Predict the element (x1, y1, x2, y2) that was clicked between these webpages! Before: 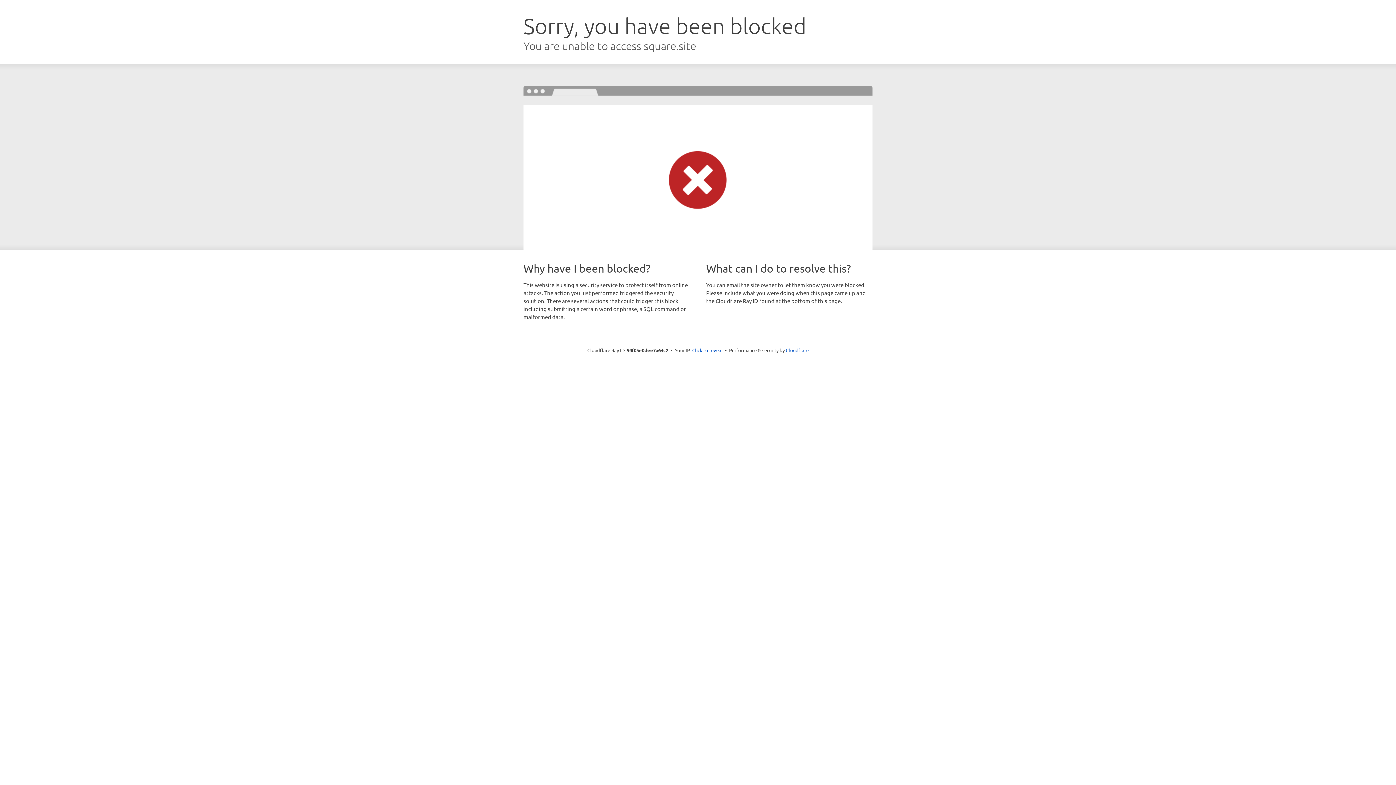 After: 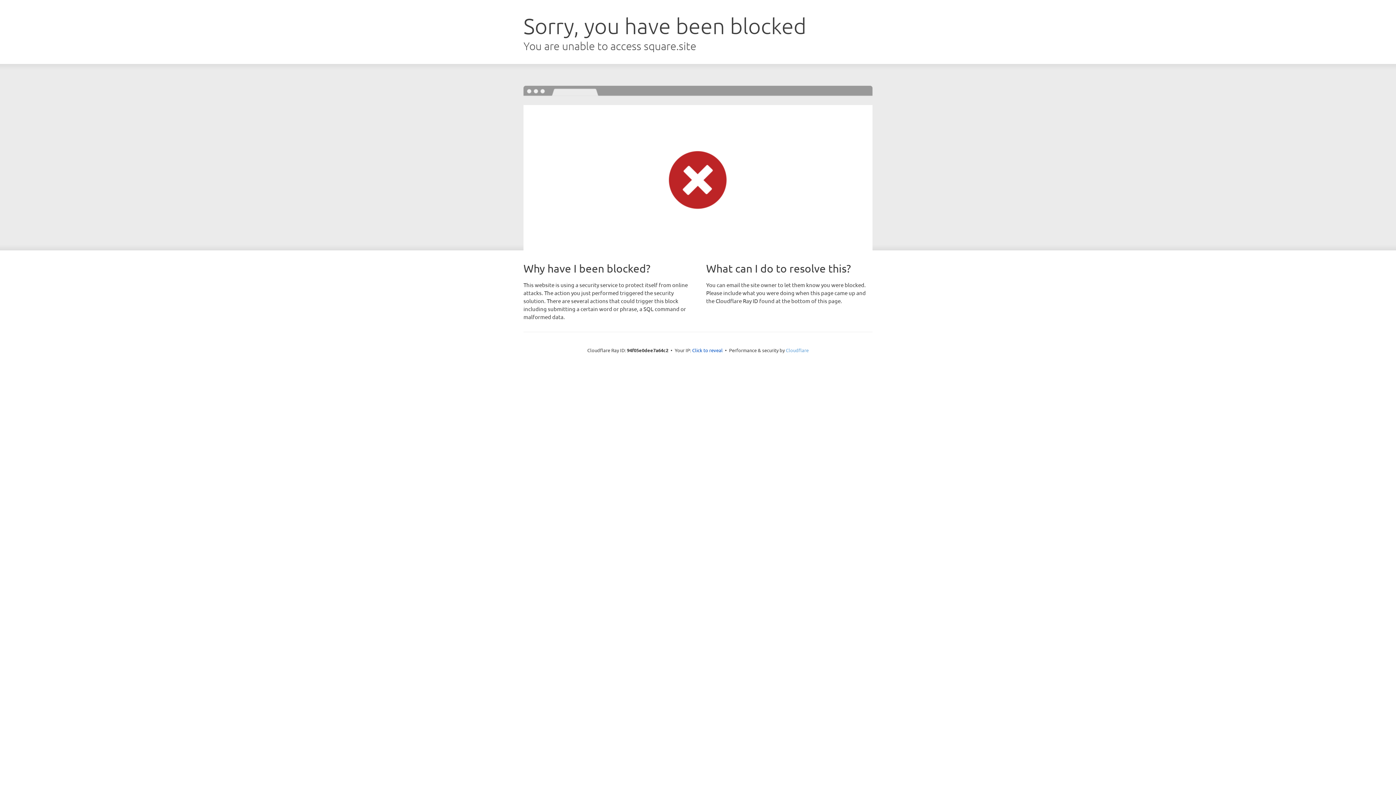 Action: bbox: (786, 347, 808, 353) label: Cloudflare